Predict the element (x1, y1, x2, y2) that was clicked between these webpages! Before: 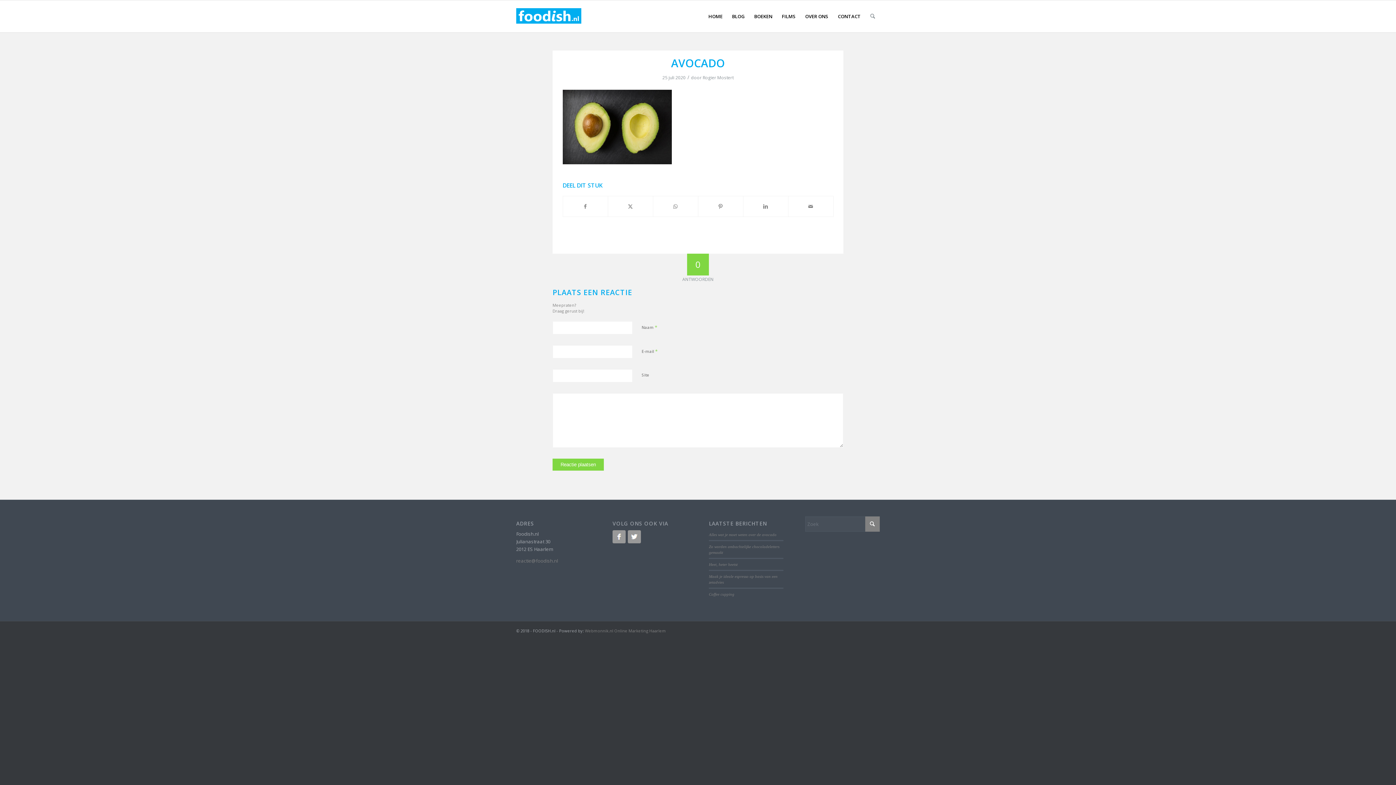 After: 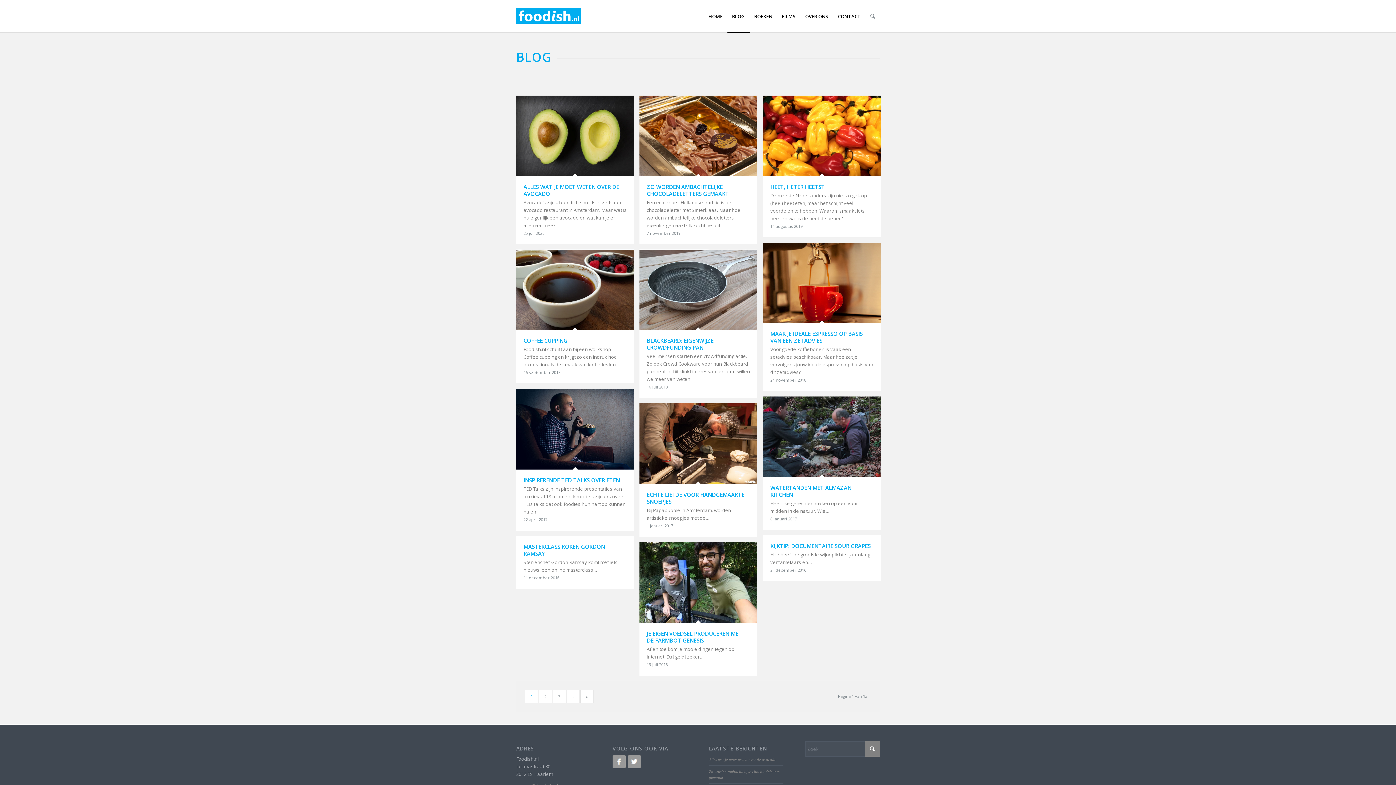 Action: bbox: (727, 0, 749, 32) label: BLOG